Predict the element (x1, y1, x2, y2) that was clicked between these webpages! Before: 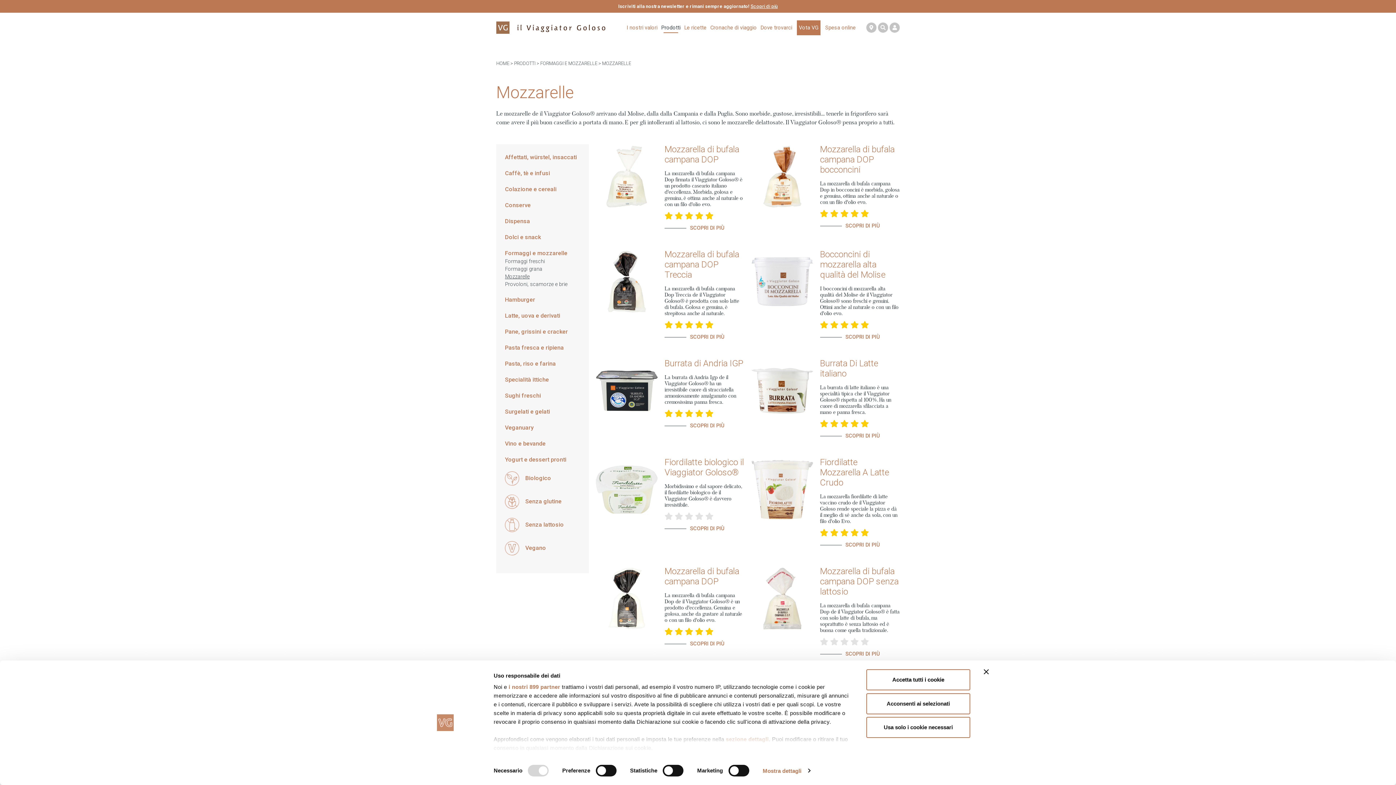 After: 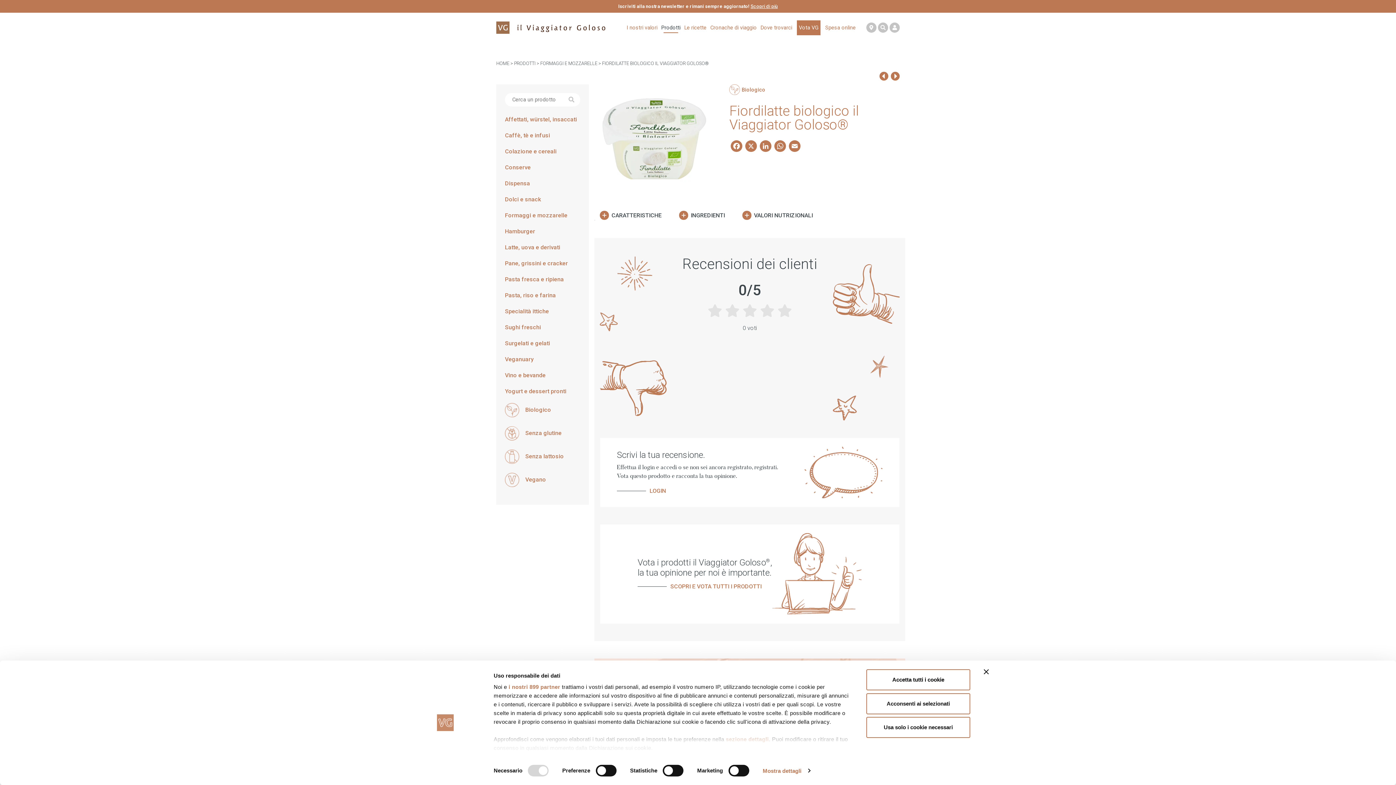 Action: bbox: (664, 525, 724, 532) label: SCOPRI DI PIÙ